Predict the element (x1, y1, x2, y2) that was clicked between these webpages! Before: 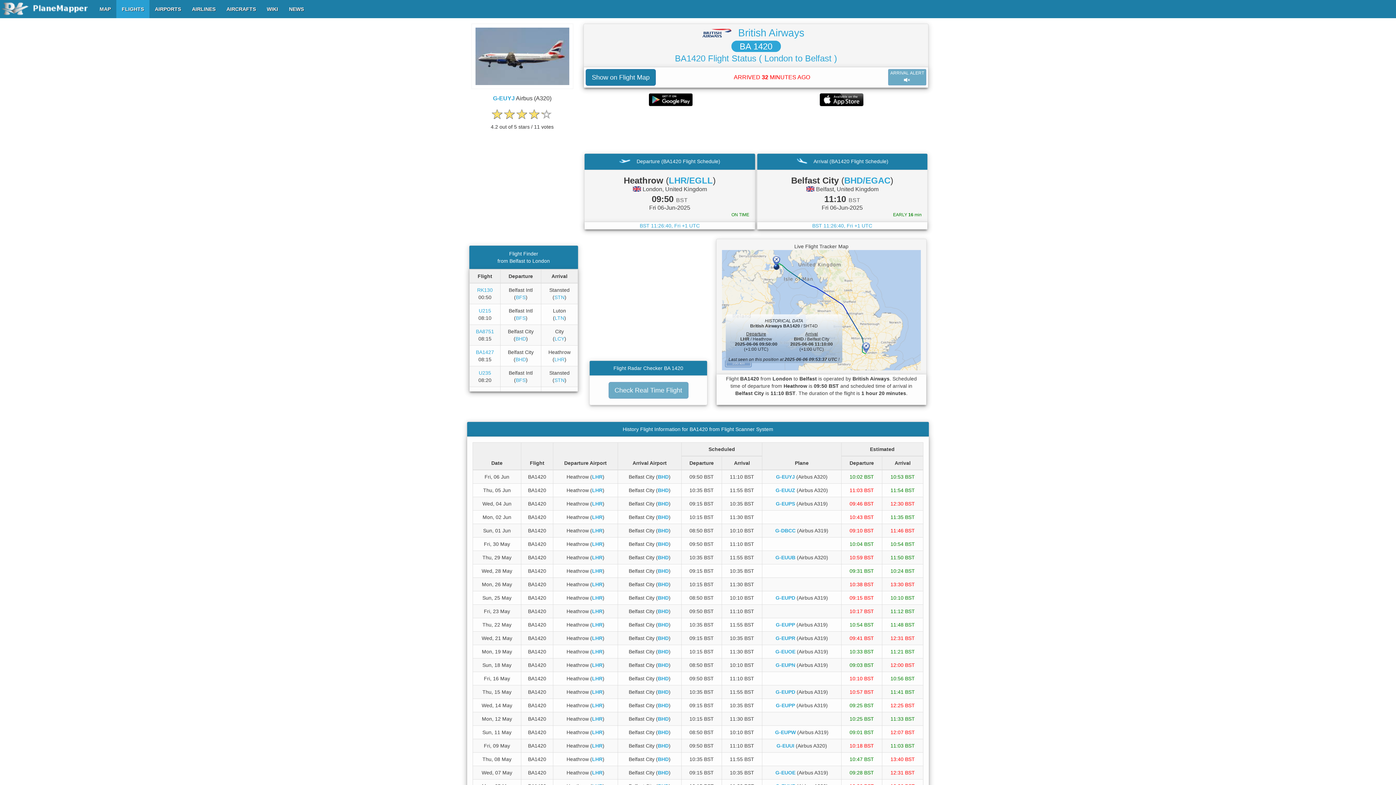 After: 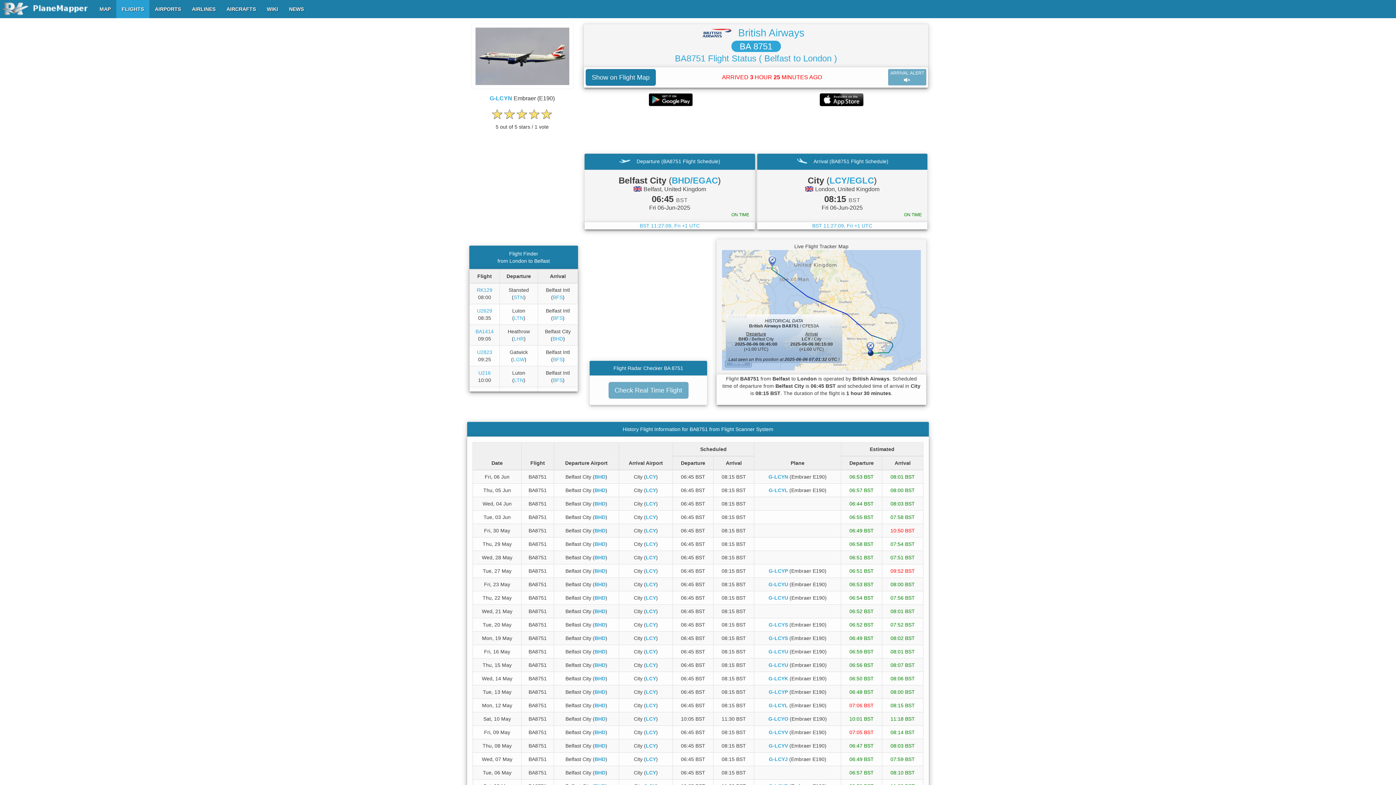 Action: label: BA8751 bbox: (476, 328, 494, 334)